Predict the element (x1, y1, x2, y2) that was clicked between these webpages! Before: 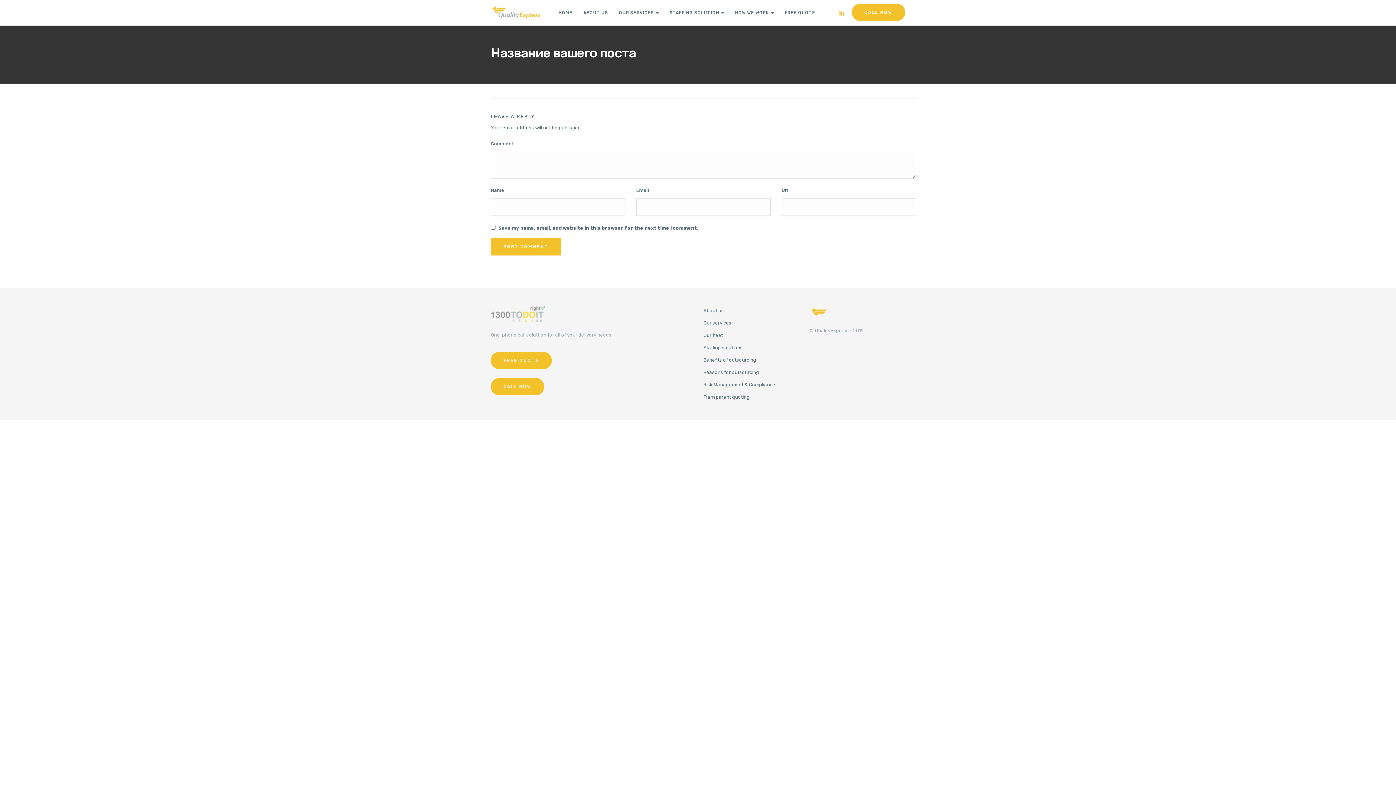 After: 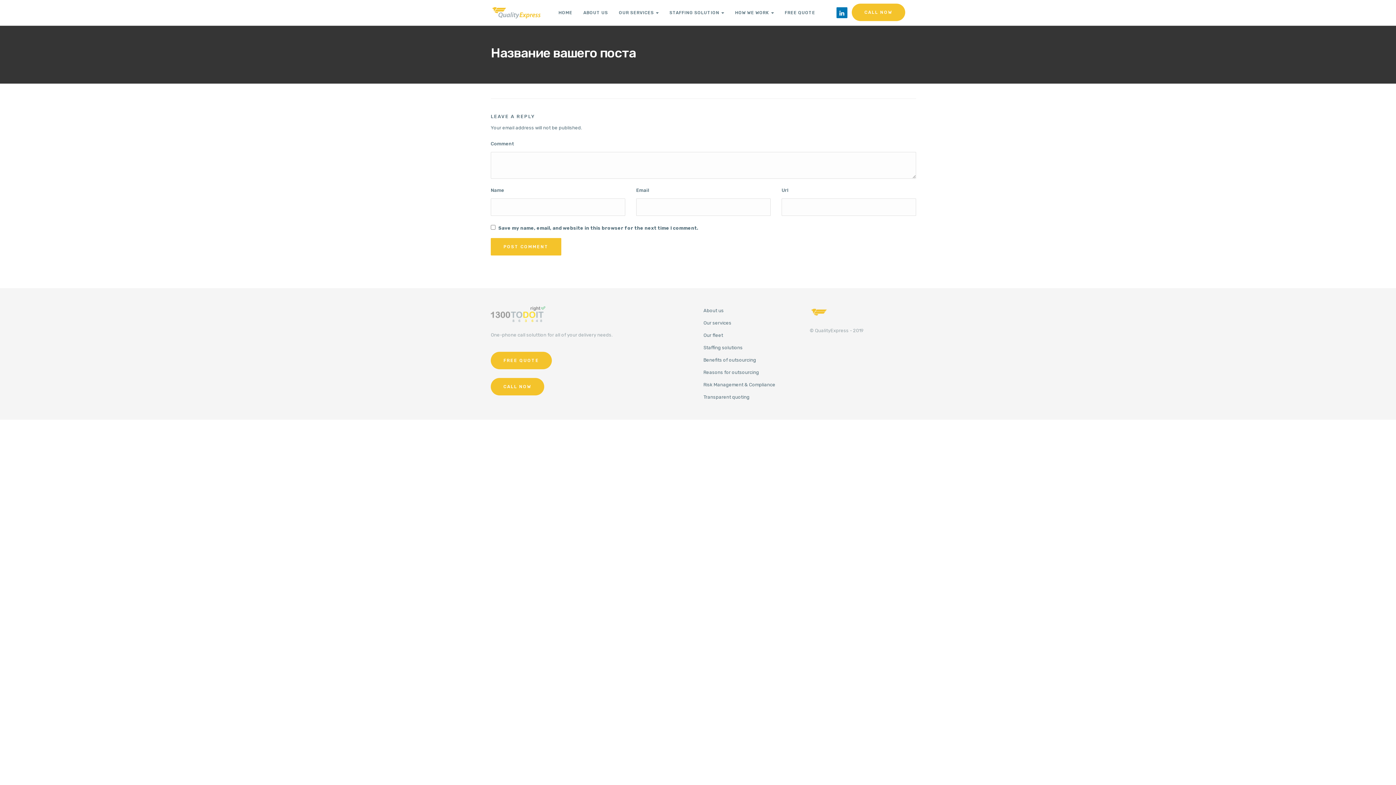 Action: bbox: (836, 6, 847, 18)